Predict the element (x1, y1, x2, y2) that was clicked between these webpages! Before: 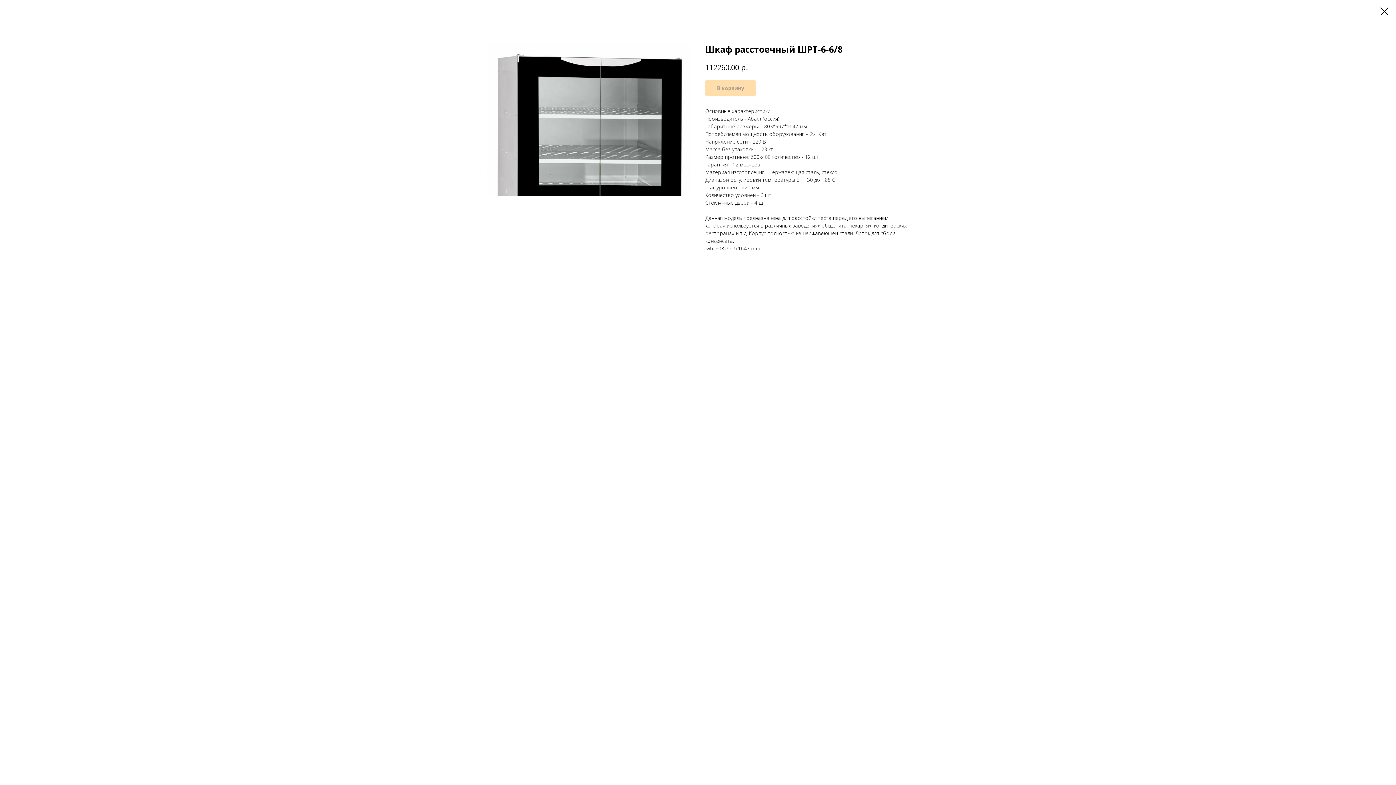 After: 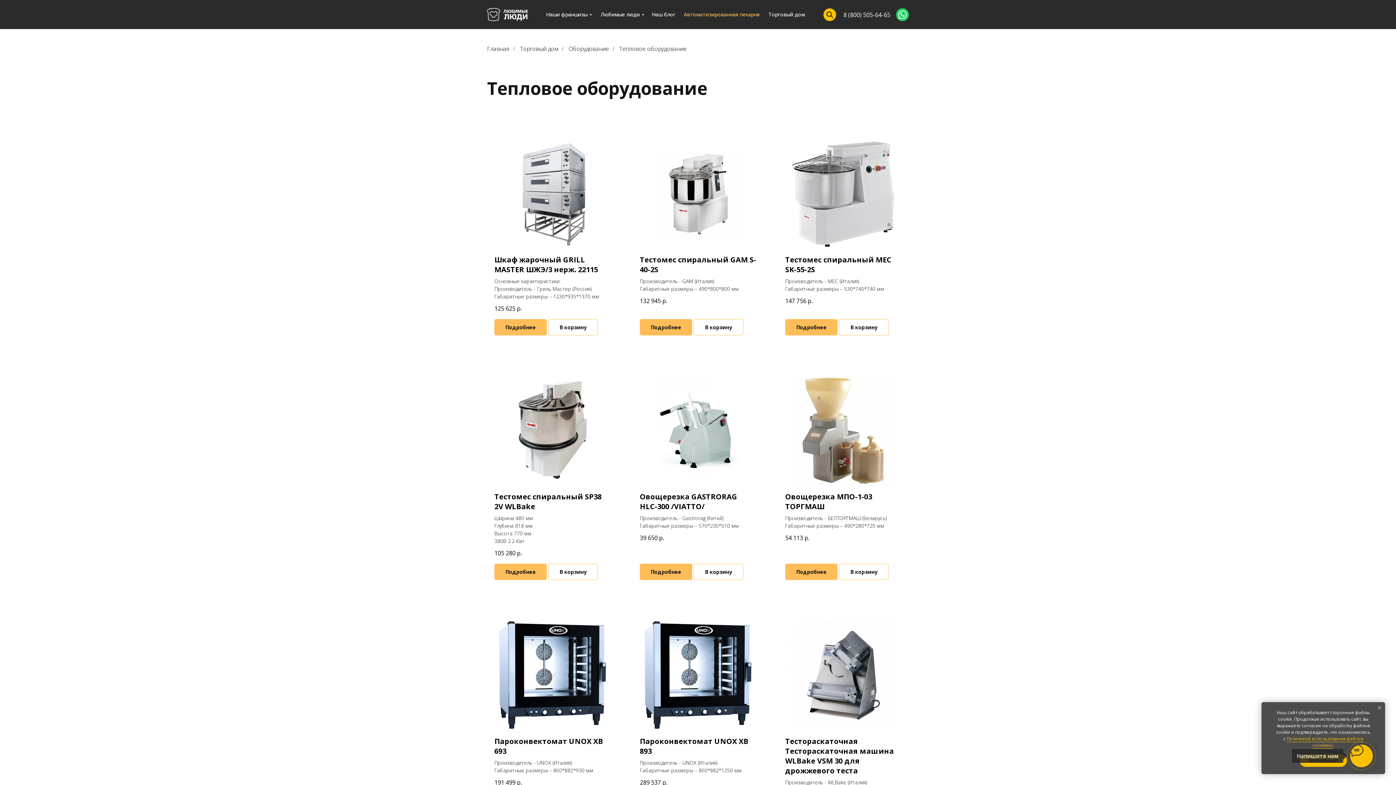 Action: bbox: (1380, 7, 1389, 15)